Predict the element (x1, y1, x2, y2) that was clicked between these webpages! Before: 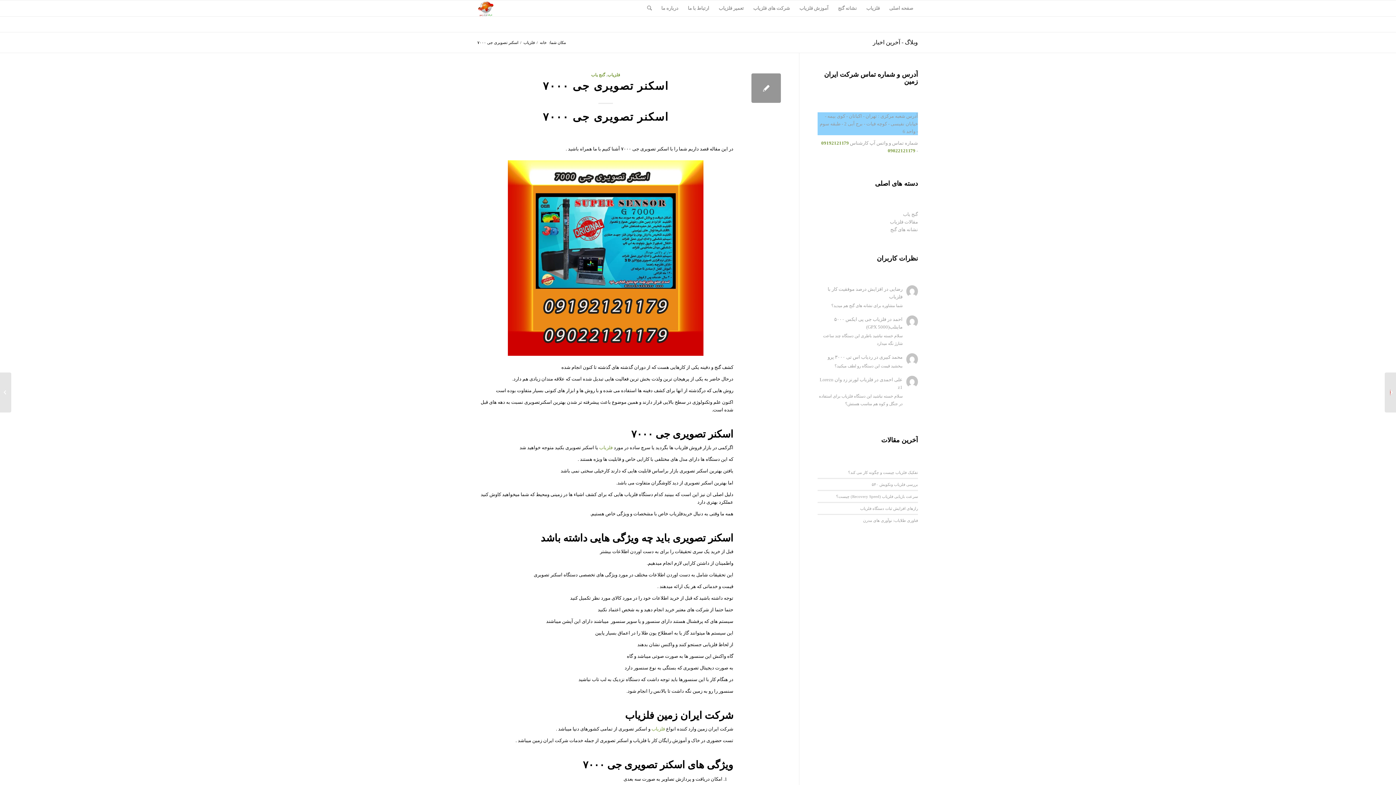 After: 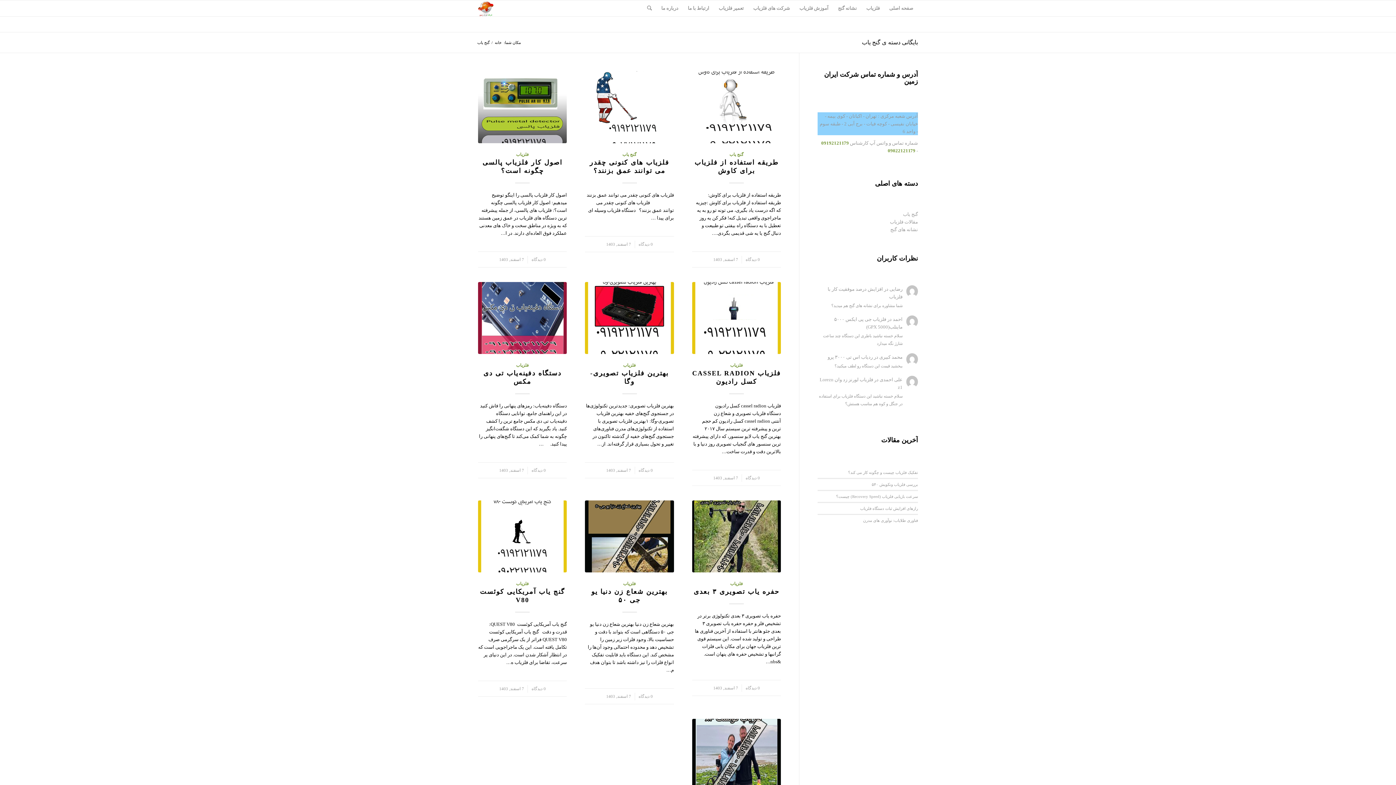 Action: bbox: (591, 72, 605, 77) label: گنج یاب